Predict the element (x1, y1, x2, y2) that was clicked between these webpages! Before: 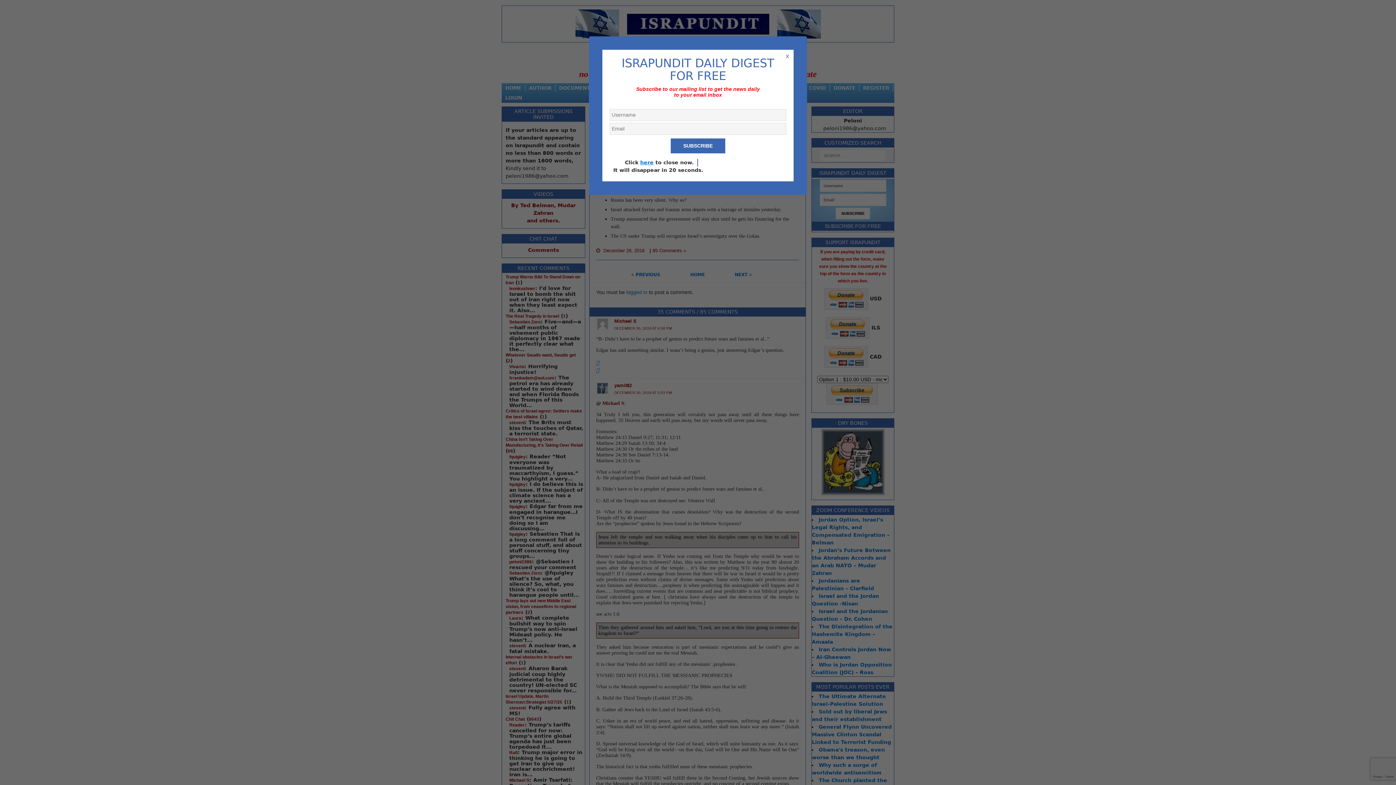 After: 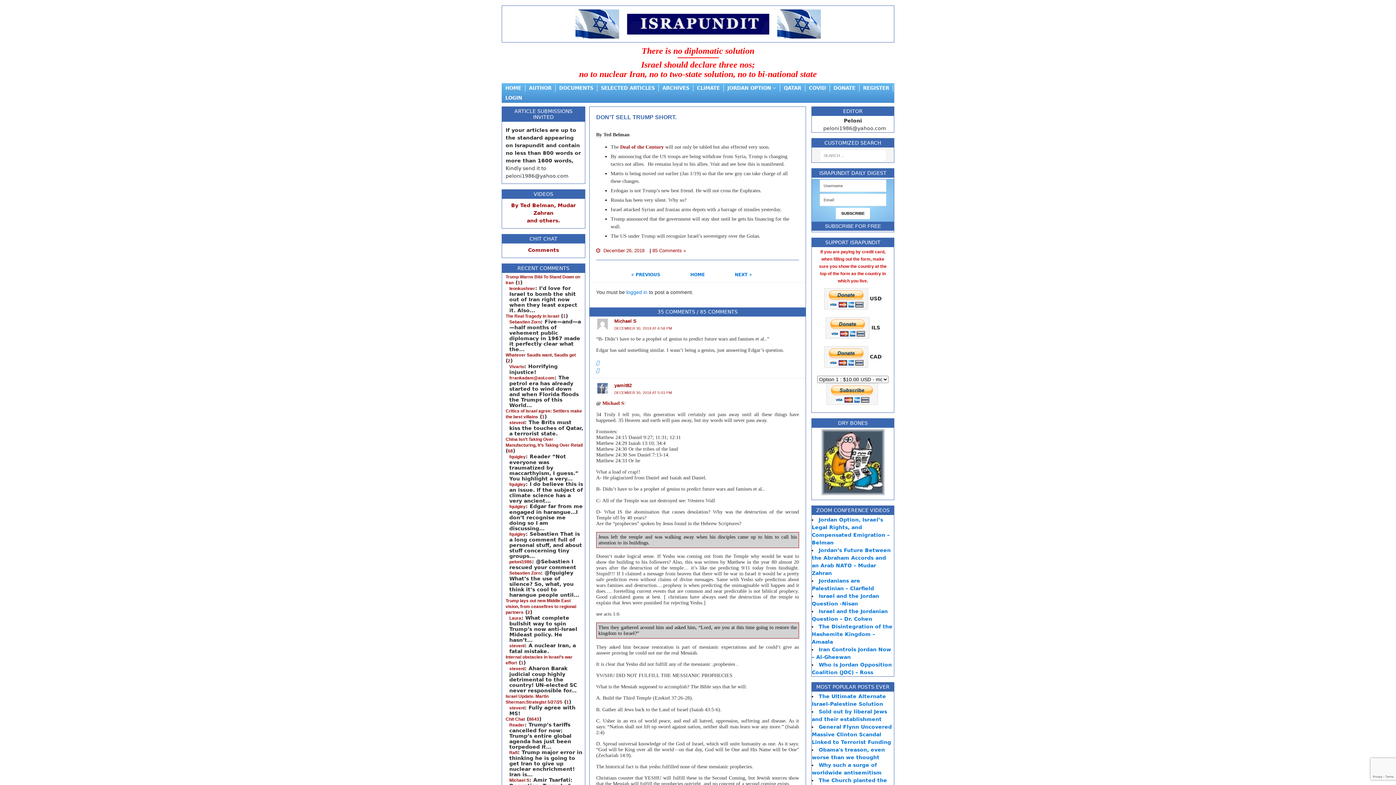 Action: bbox: (640, 159, 653, 165) label: here